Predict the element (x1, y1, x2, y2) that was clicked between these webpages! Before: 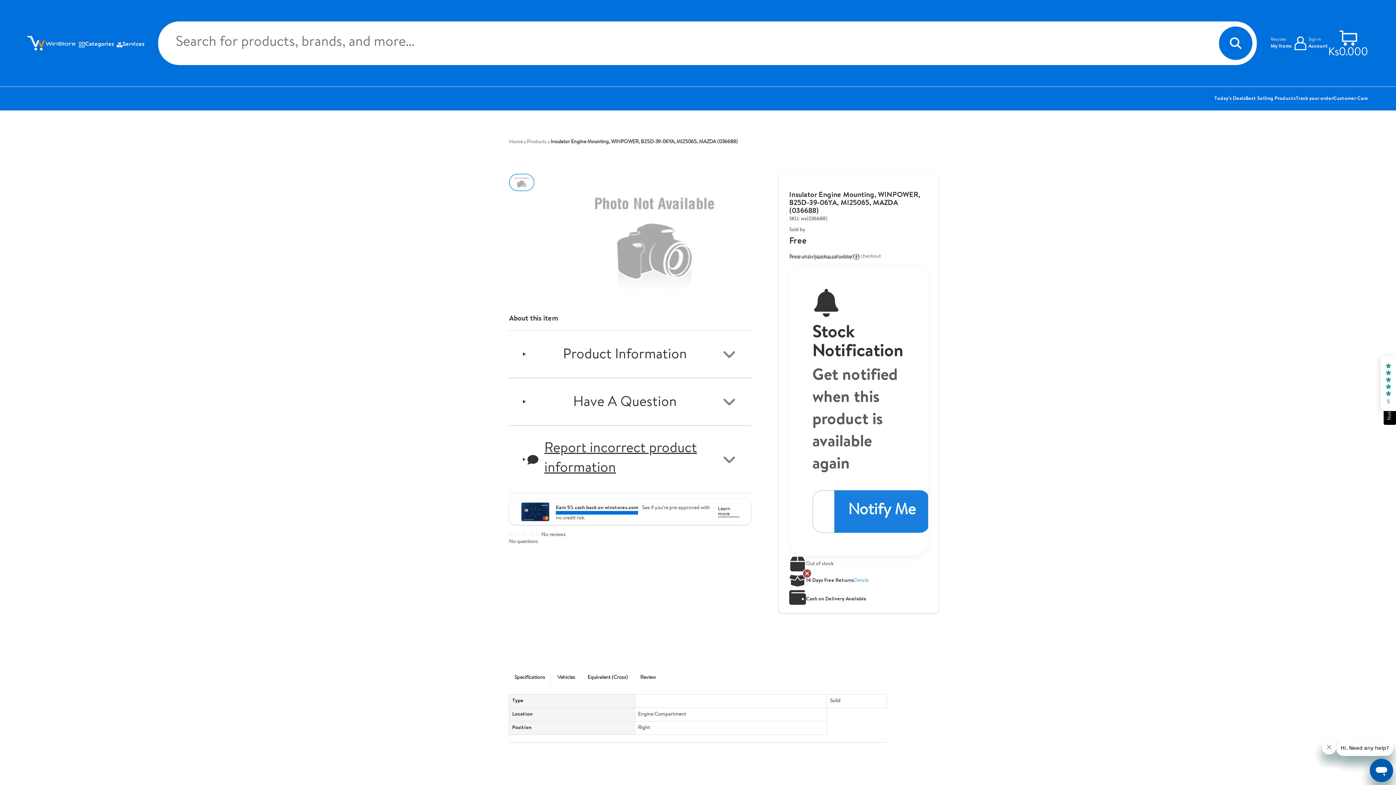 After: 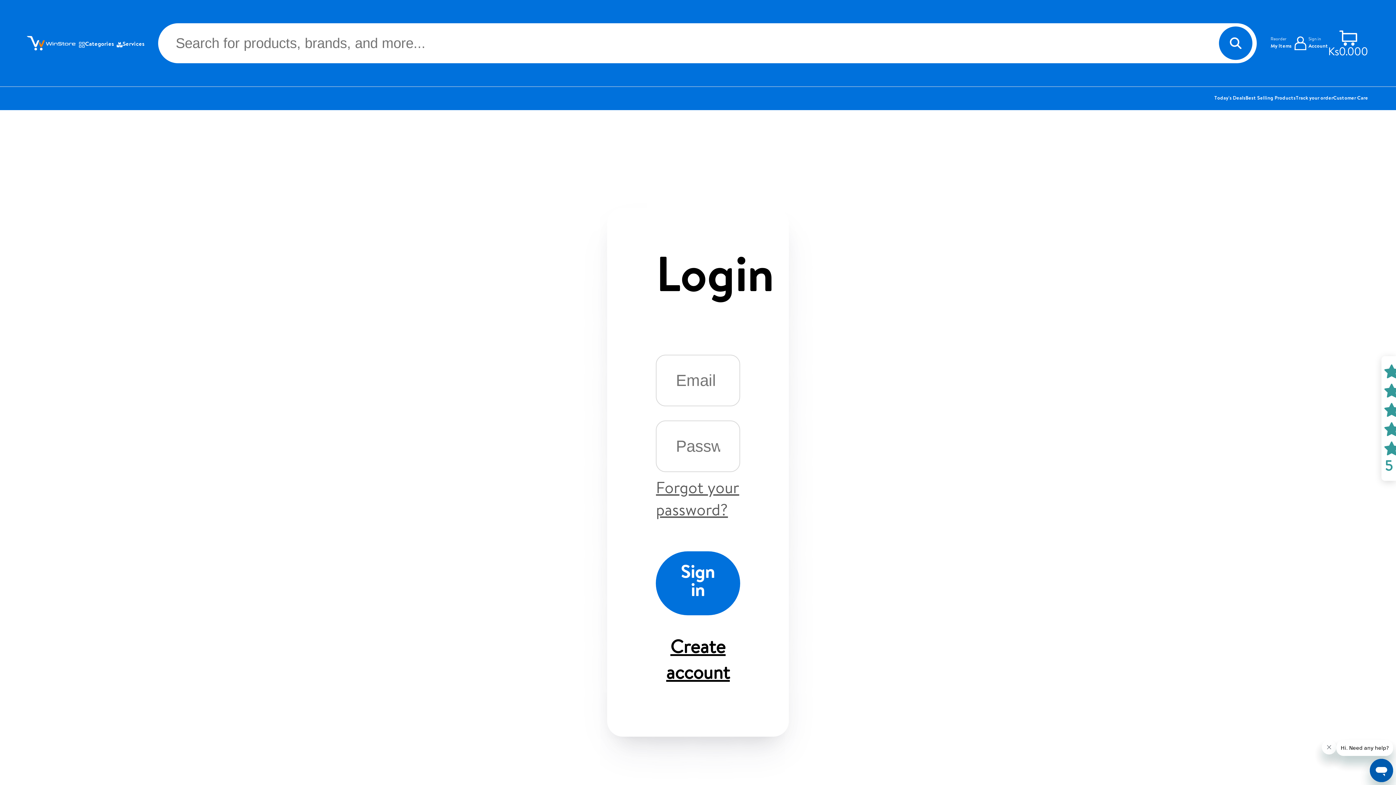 Action: bbox: (1292, 34, 1328, 51) label: Account